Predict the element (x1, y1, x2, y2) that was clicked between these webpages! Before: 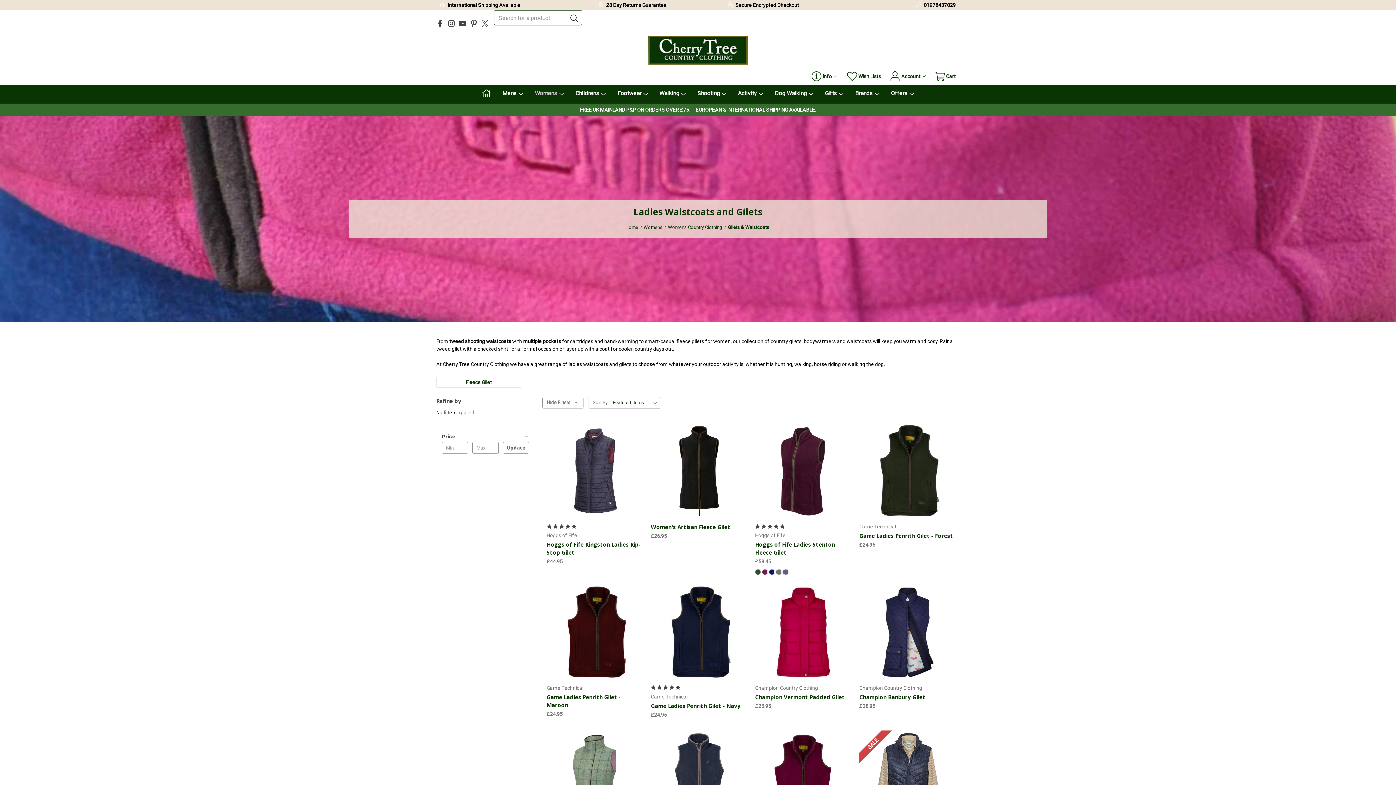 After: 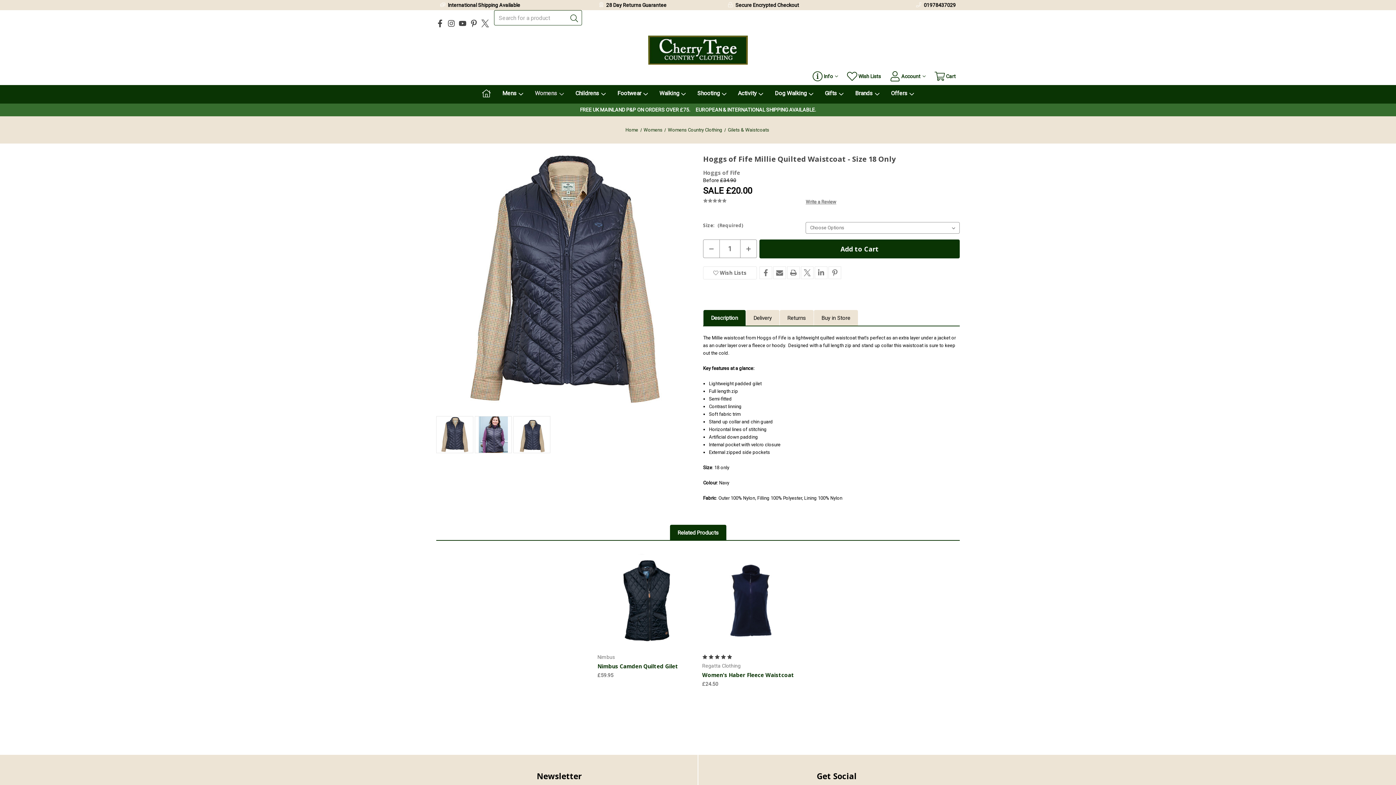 Action: bbox: (860, 731, 954, 825) label: Hoggs of Fife Millie Quilted Waistcoat - Size 18 Only,     Before
£34.90,
    SALE
£20.00

